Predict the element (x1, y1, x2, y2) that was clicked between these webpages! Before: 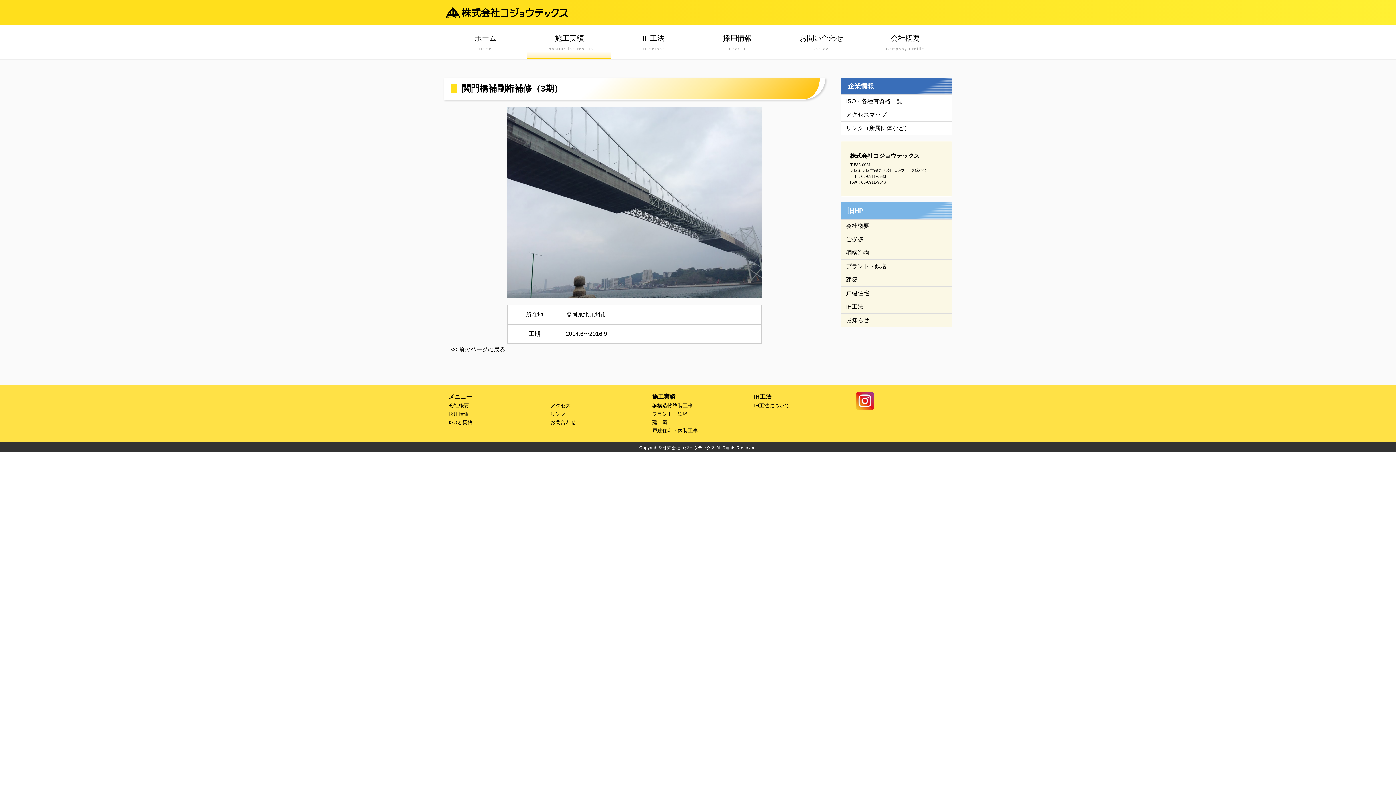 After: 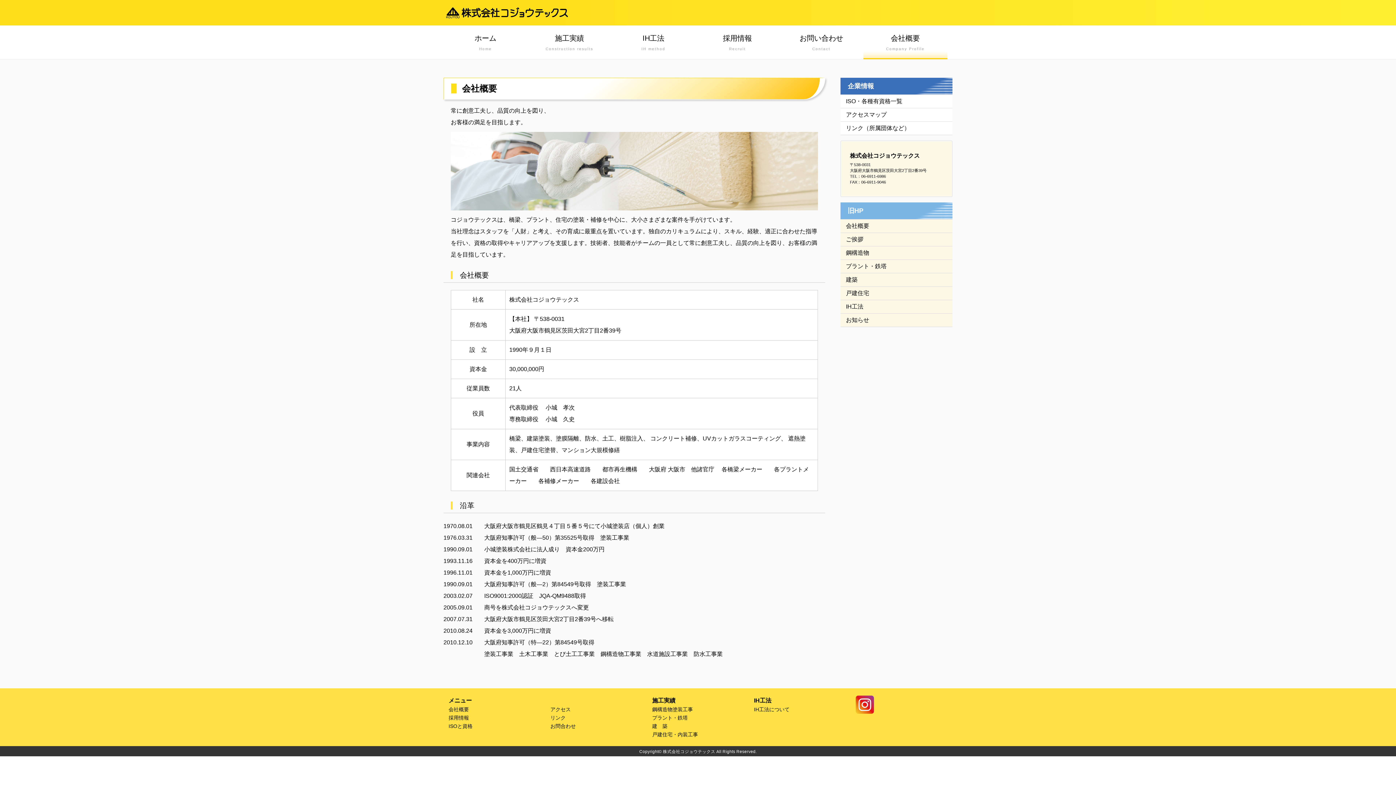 Action: label: 会社概要
Company Profile bbox: (863, 25, 947, 59)